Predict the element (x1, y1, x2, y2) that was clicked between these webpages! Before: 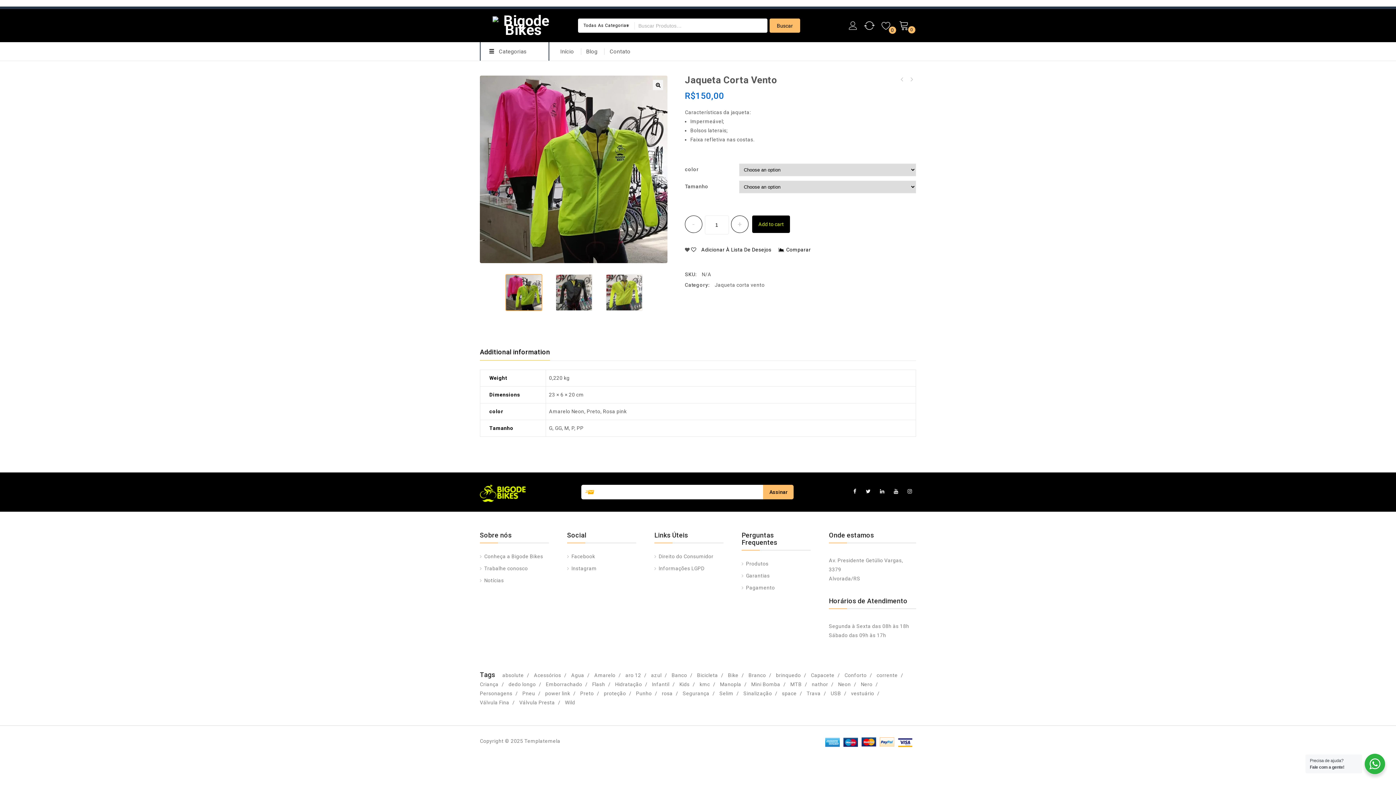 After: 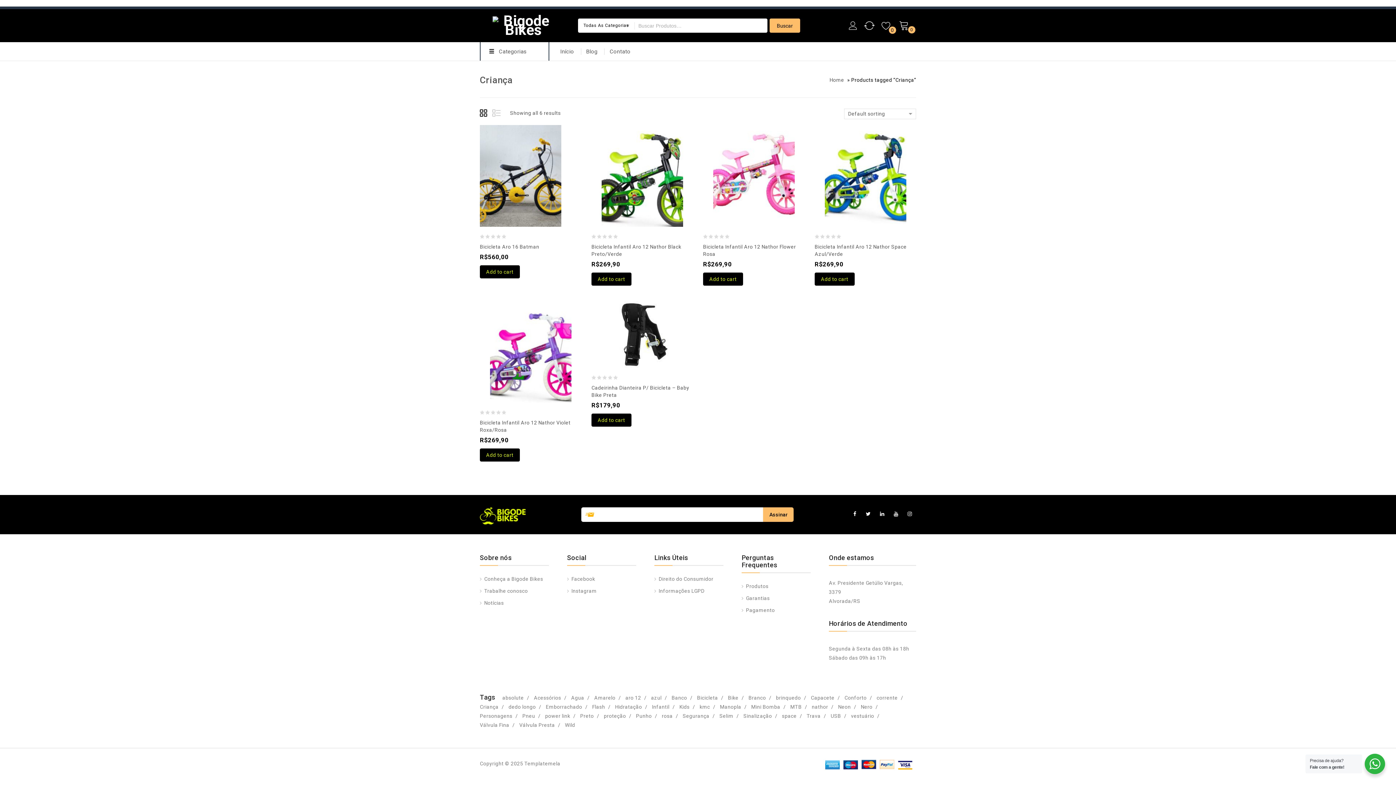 Action: bbox: (480, 680, 498, 689) label: Criança (6 products)